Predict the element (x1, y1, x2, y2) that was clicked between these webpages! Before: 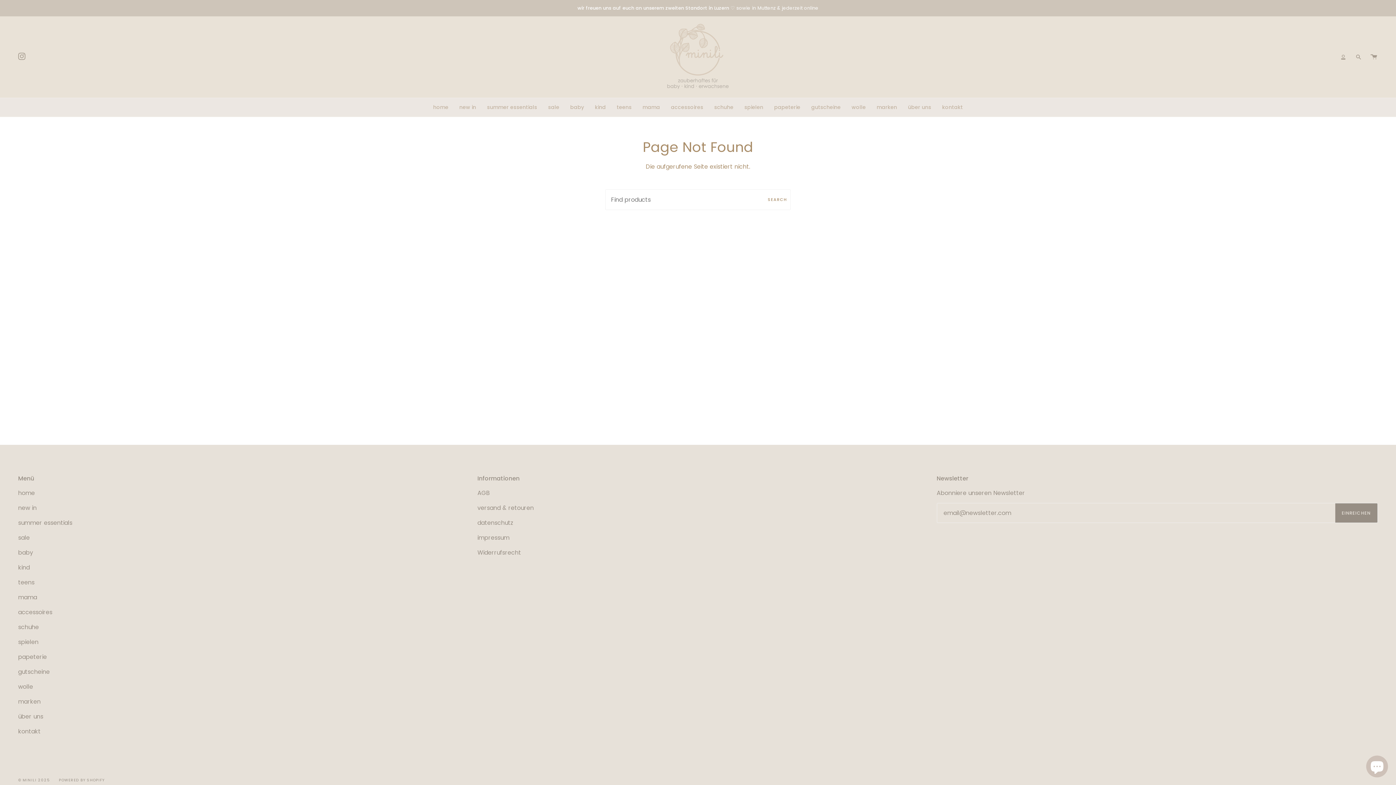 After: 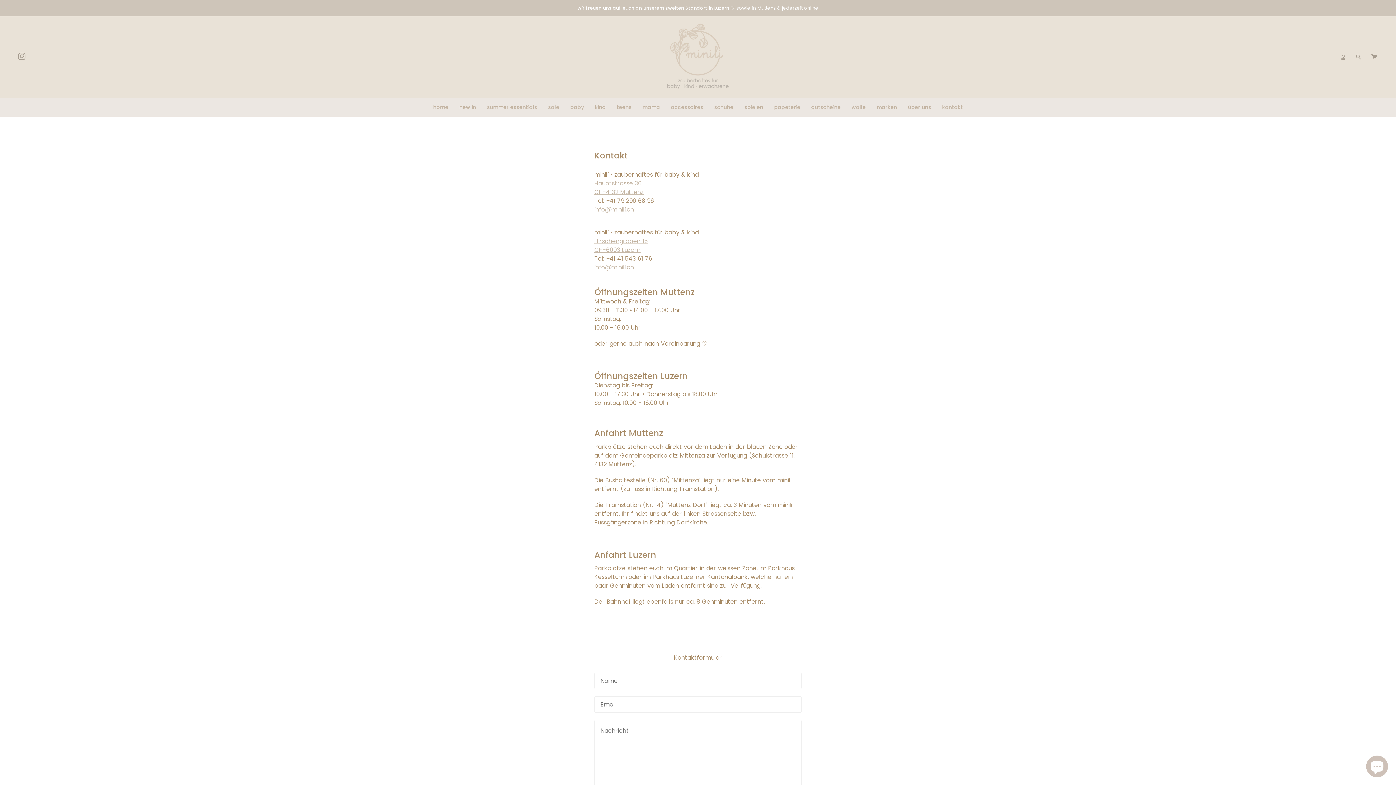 Action: bbox: (936, 98, 968, 116) label: kontakt